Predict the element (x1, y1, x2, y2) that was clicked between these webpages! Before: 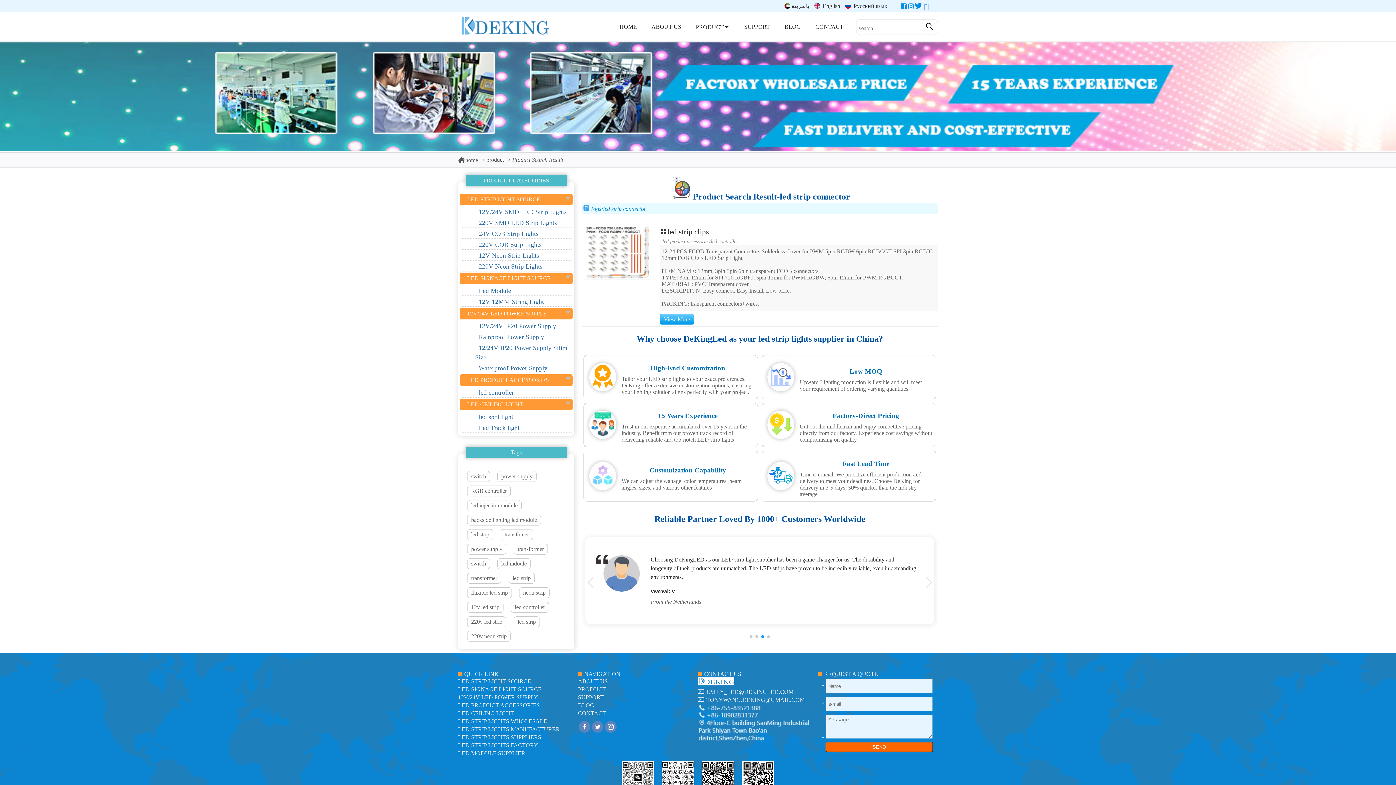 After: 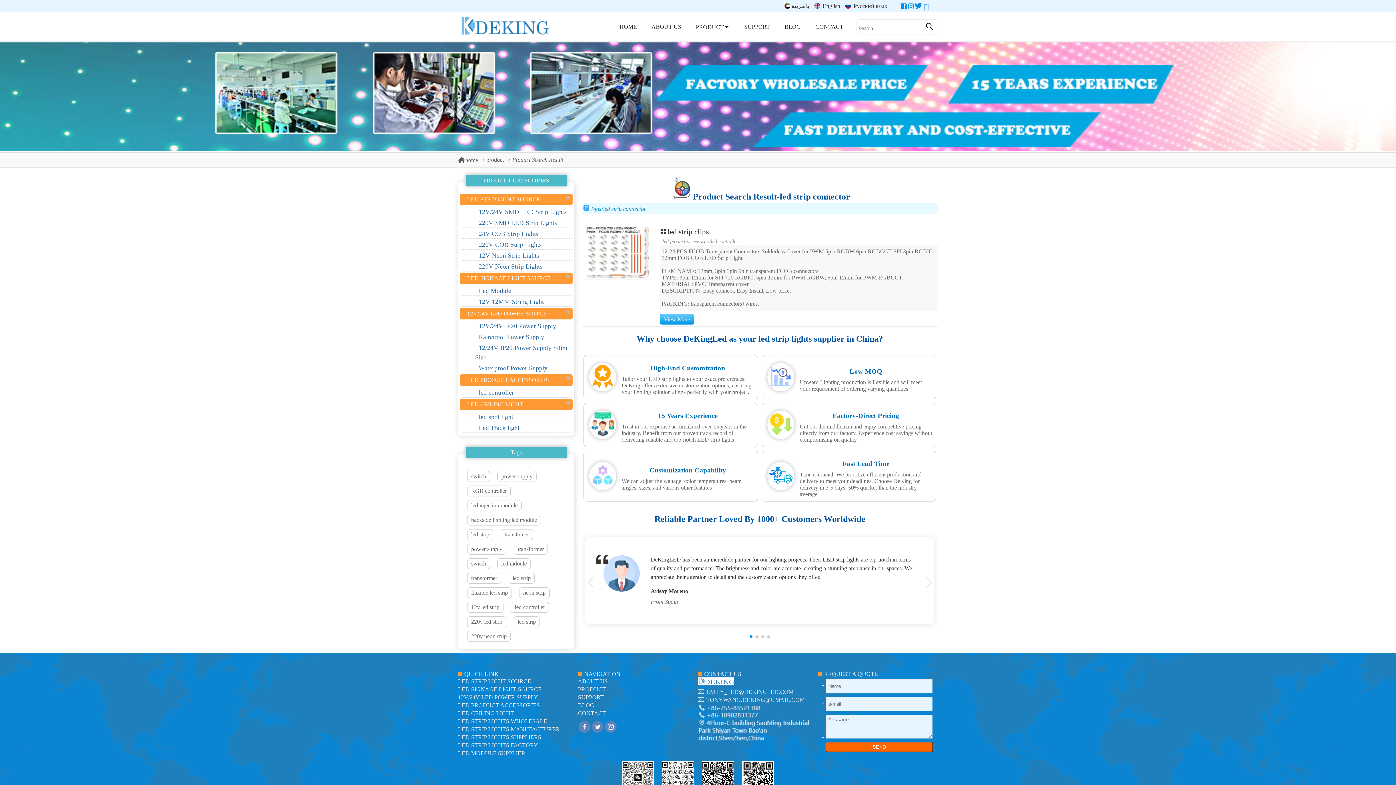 Action: bbox: (755, 635, 758, 638) label: Go to slide 2